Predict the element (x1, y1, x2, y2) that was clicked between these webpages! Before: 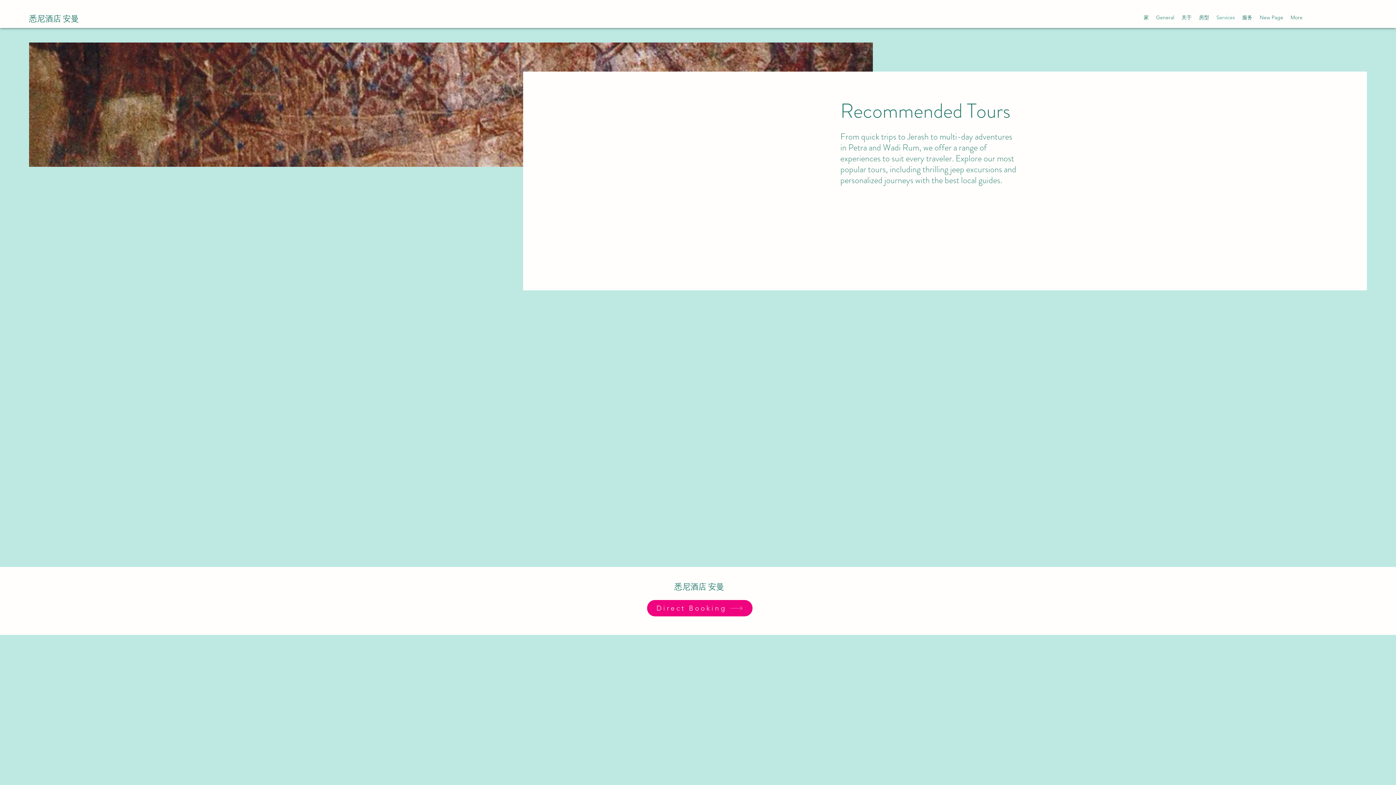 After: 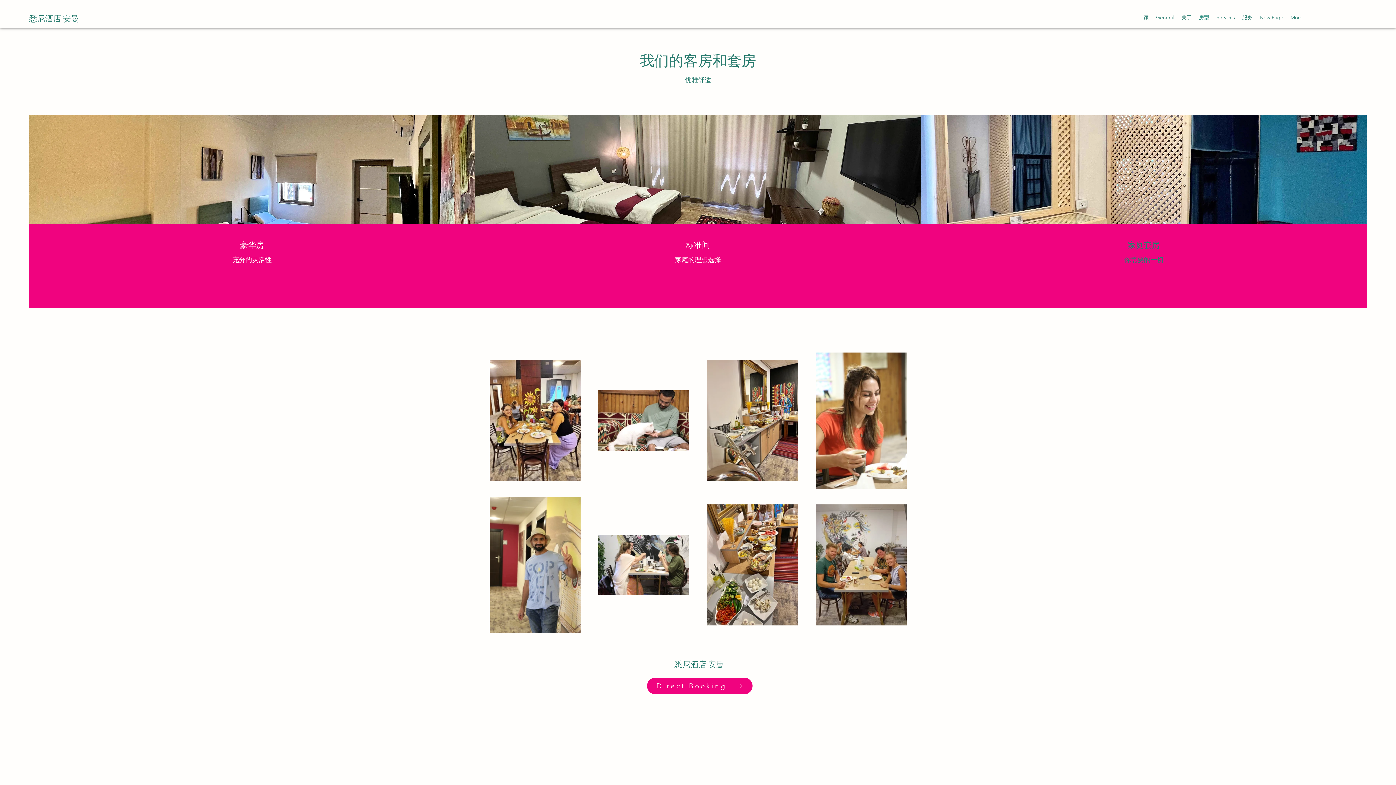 Action: label: 房型 bbox: (1195, 12, 1213, 22)